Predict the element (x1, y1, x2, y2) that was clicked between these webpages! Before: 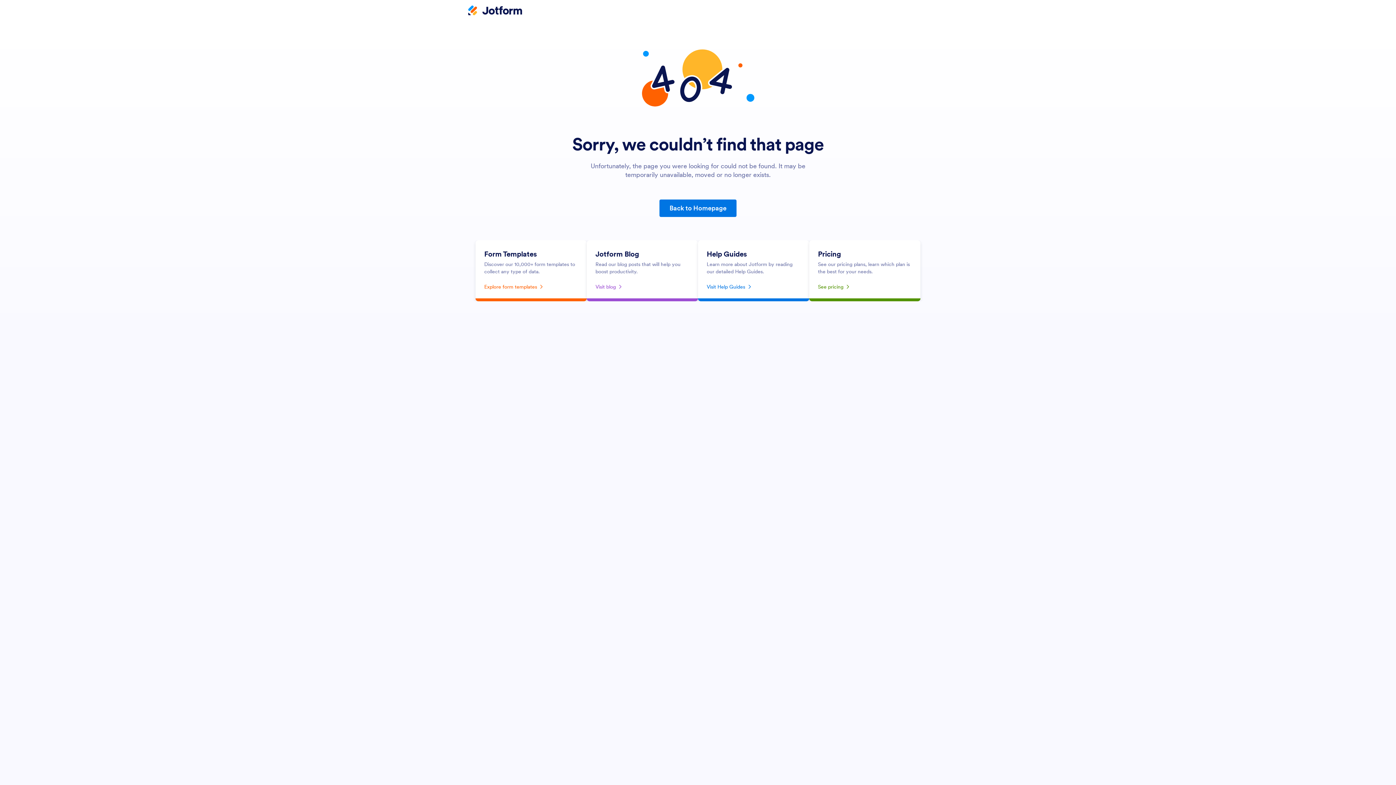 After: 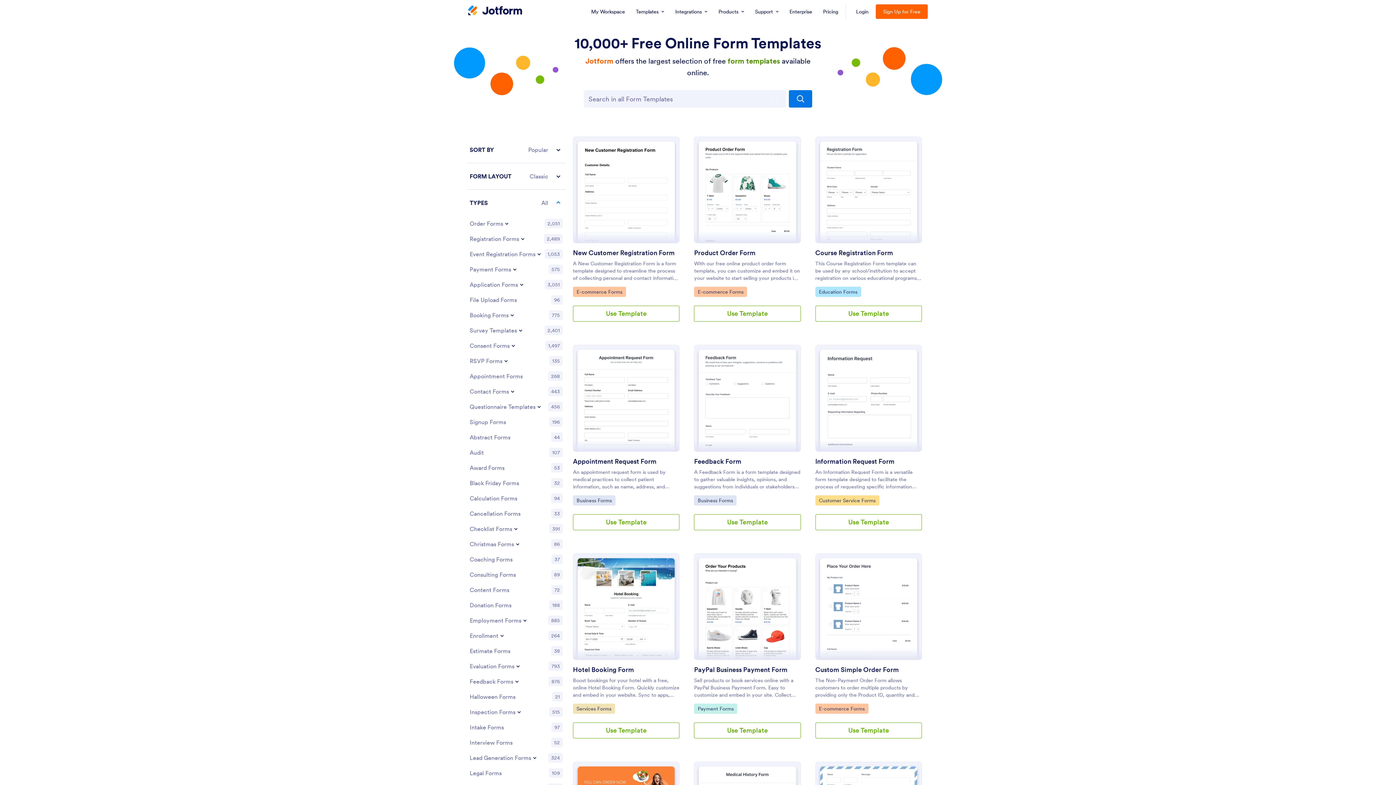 Action: bbox: (484, 281, 578, 292) label: Explore form templates